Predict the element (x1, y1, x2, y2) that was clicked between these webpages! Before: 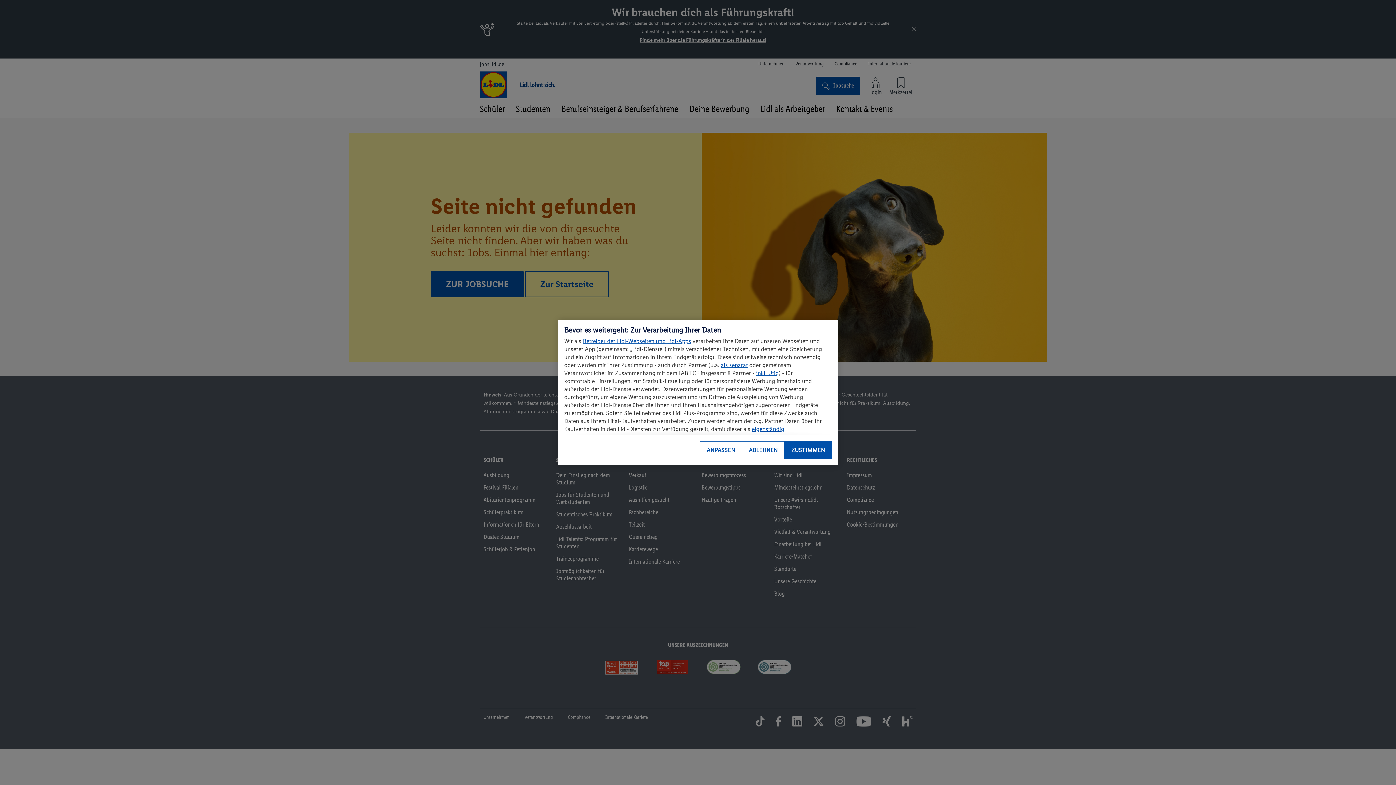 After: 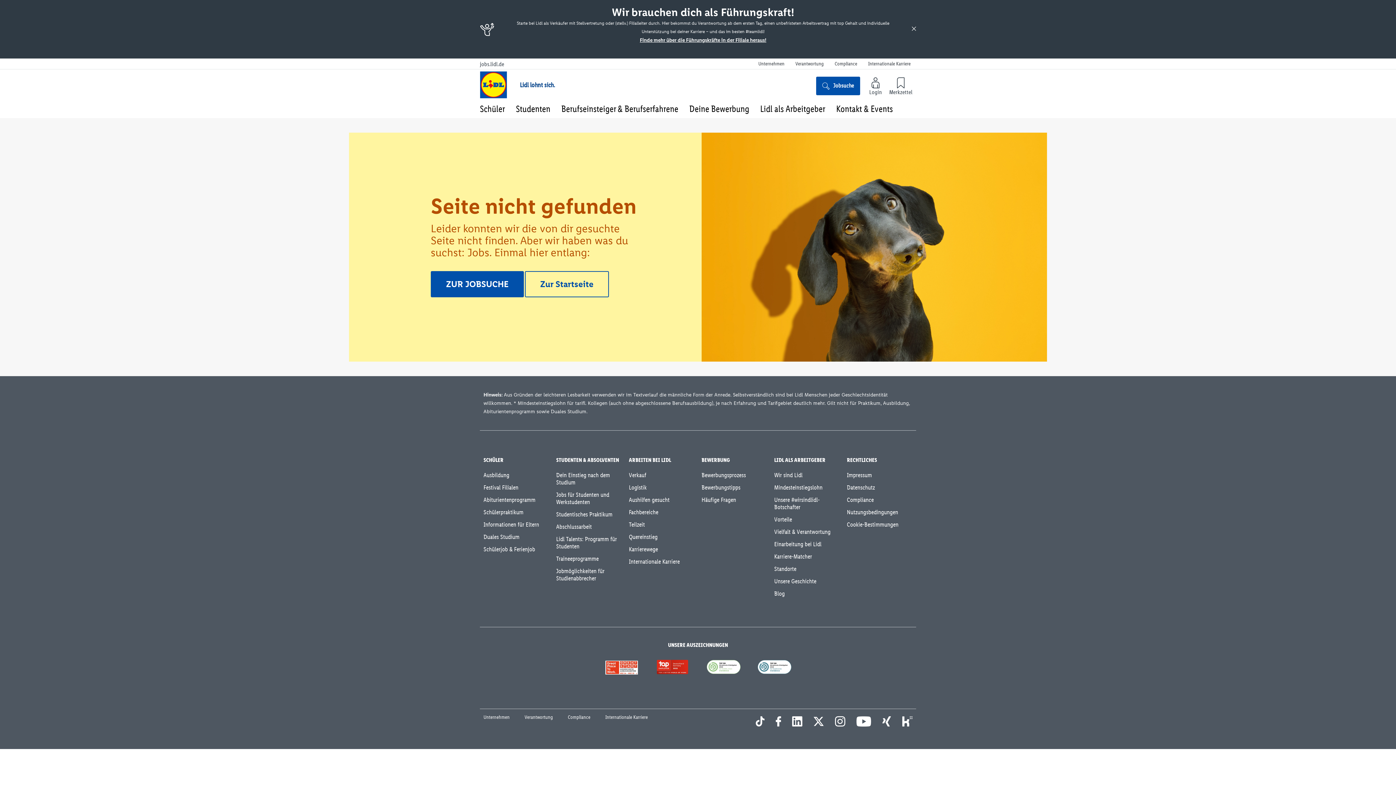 Action: bbox: (742, 441, 784, 459) label: ABLEHNEN